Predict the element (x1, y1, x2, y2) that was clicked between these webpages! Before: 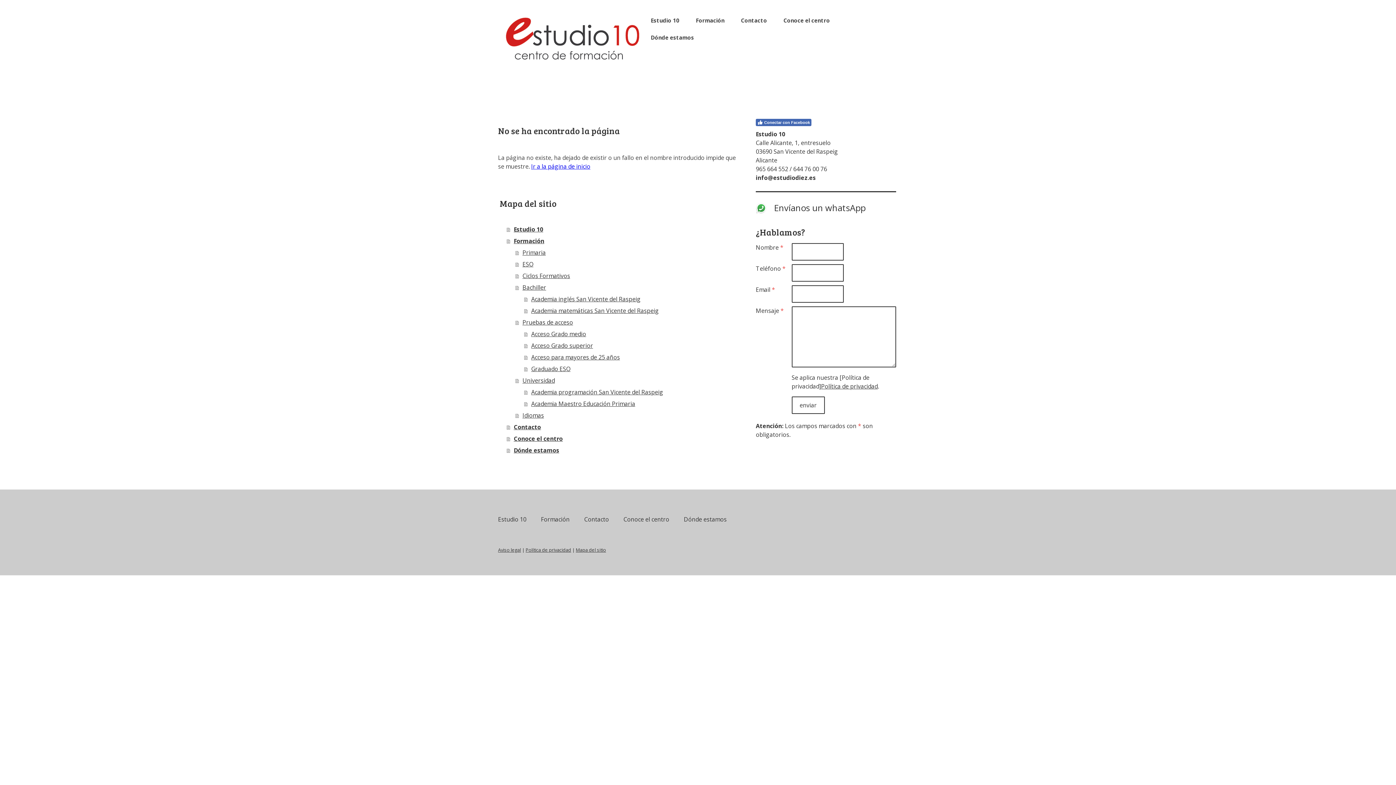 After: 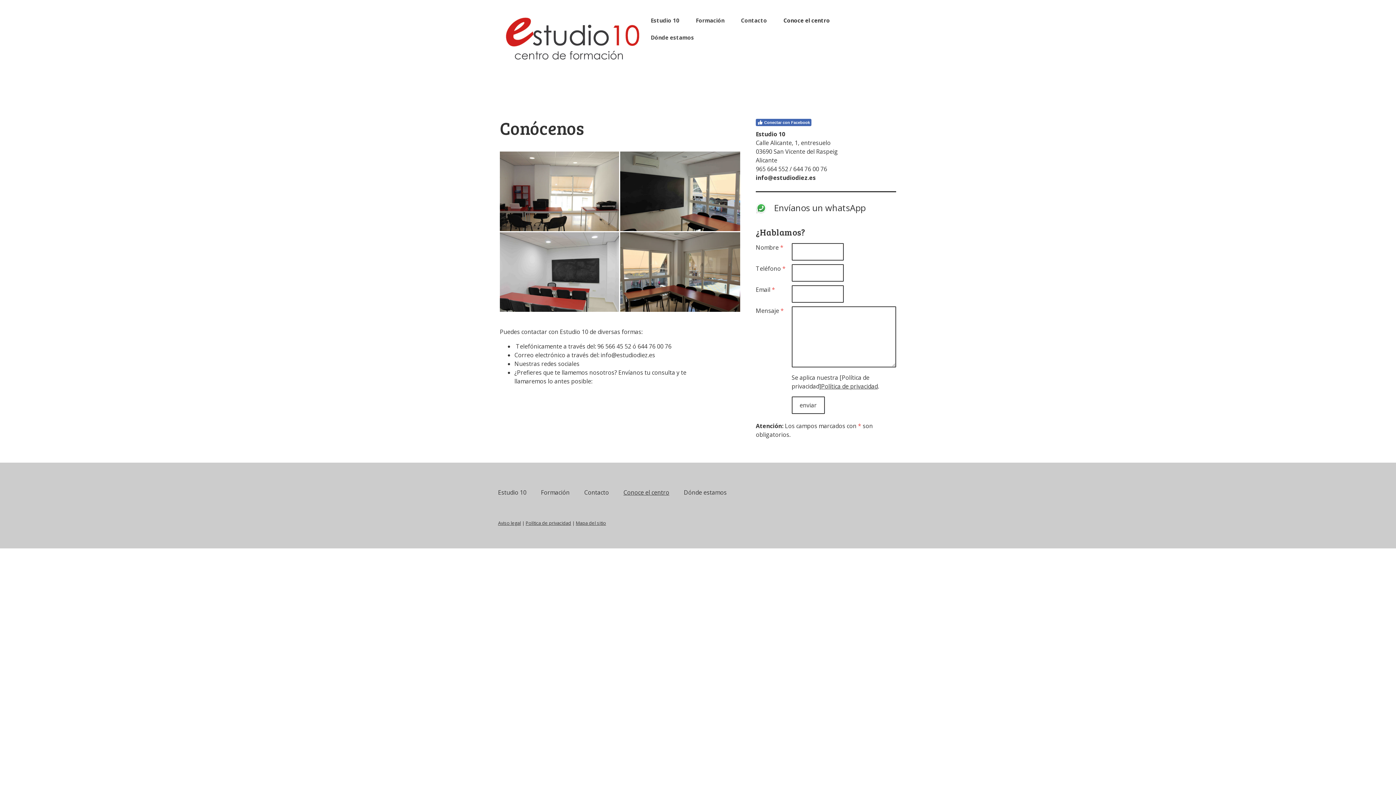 Action: bbox: (616, 511, 676, 527) label: Conoce el centro